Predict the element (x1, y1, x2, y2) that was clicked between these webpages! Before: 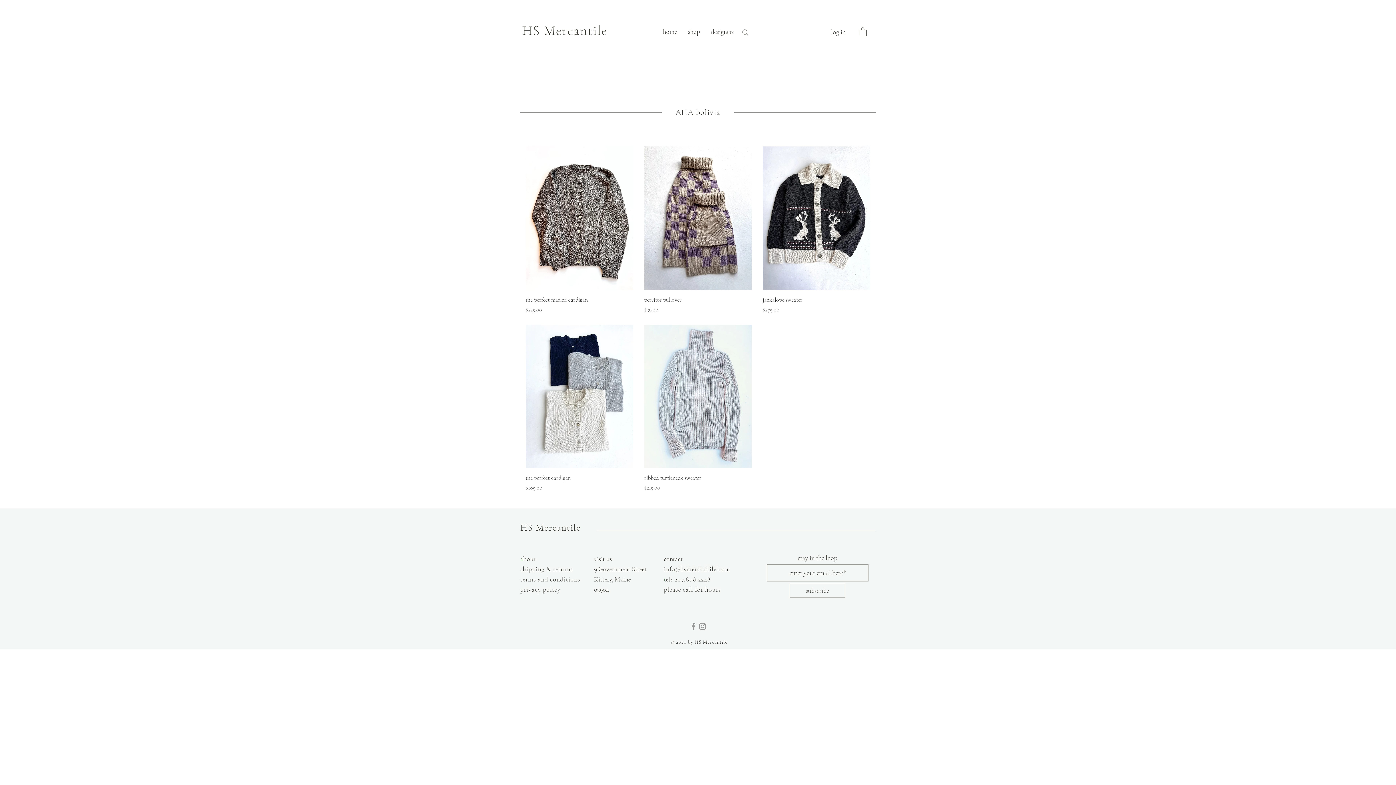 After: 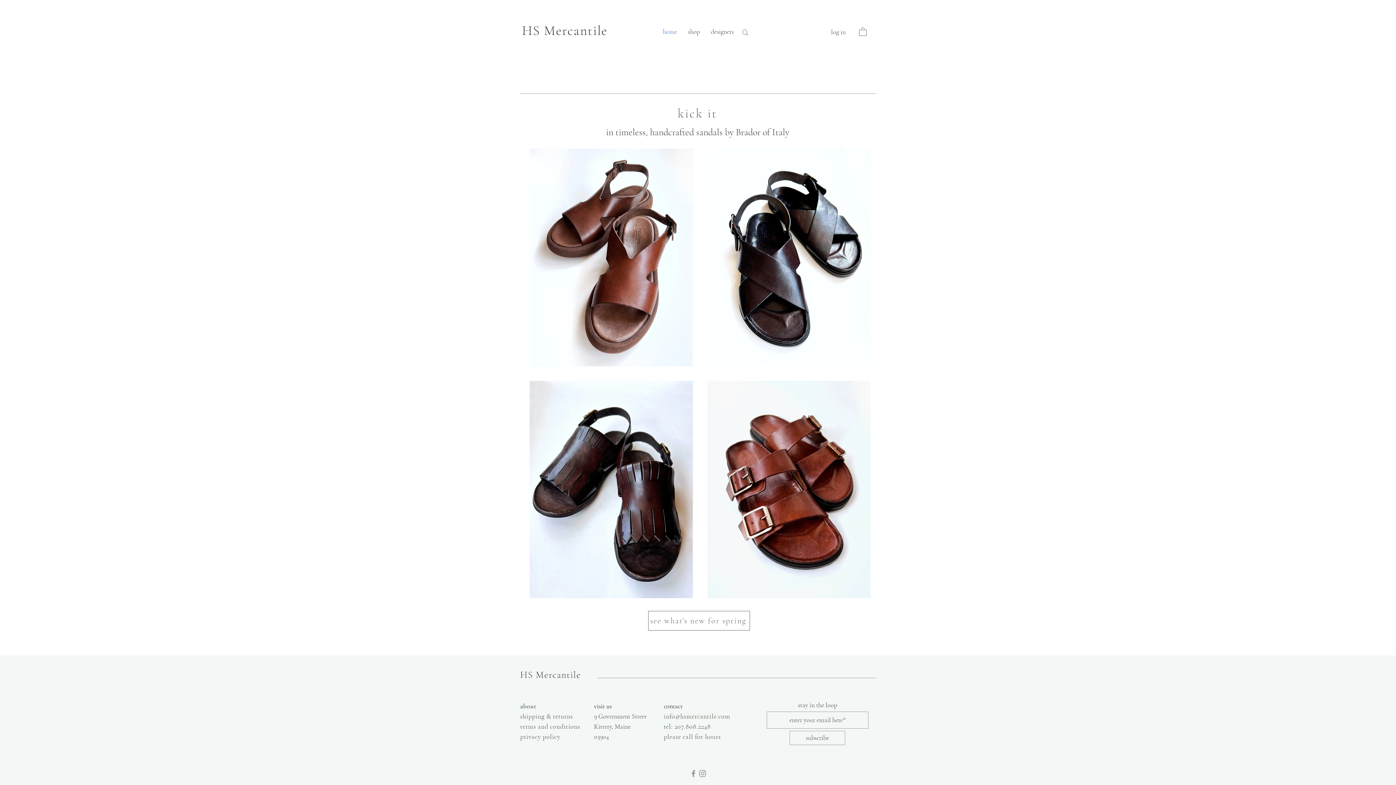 Action: bbox: (657, 22, 682, 40) label: home